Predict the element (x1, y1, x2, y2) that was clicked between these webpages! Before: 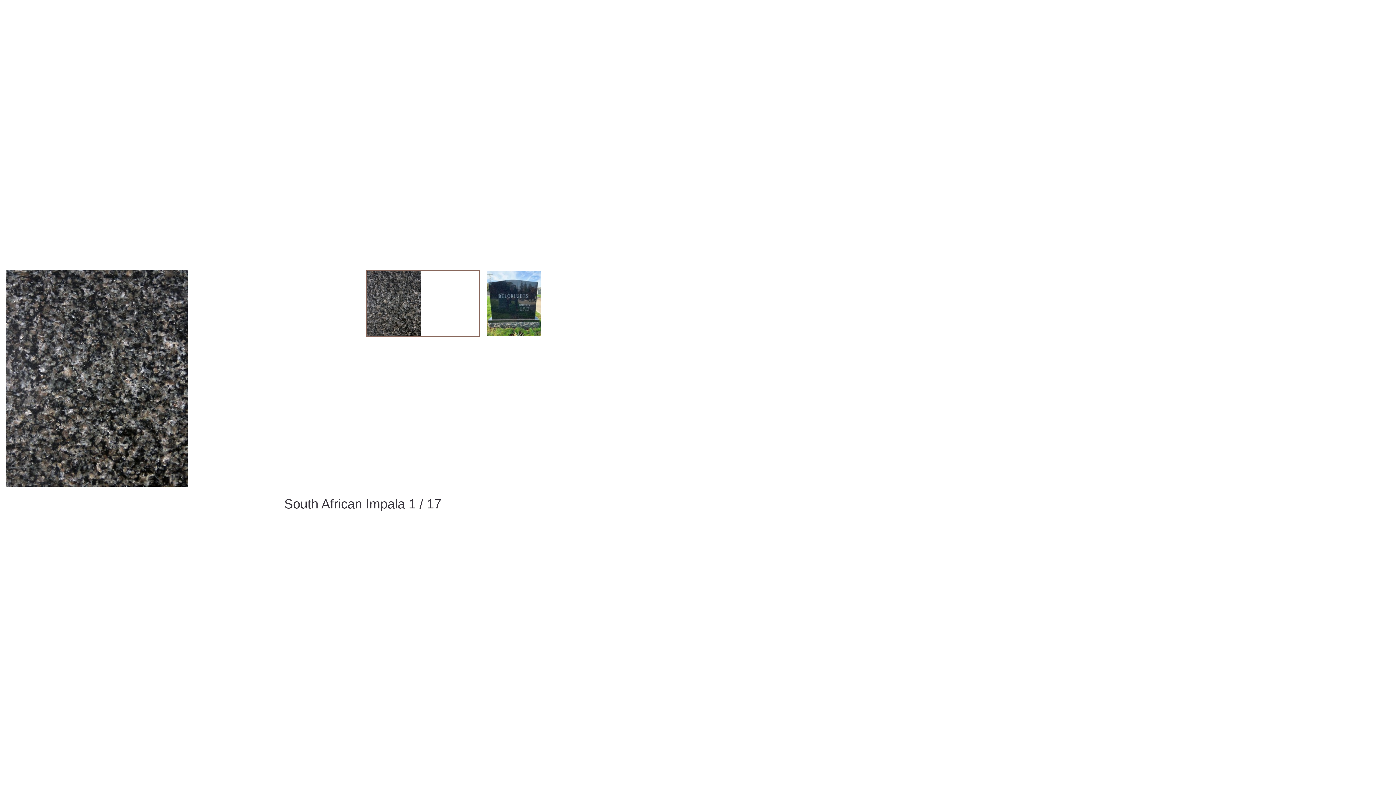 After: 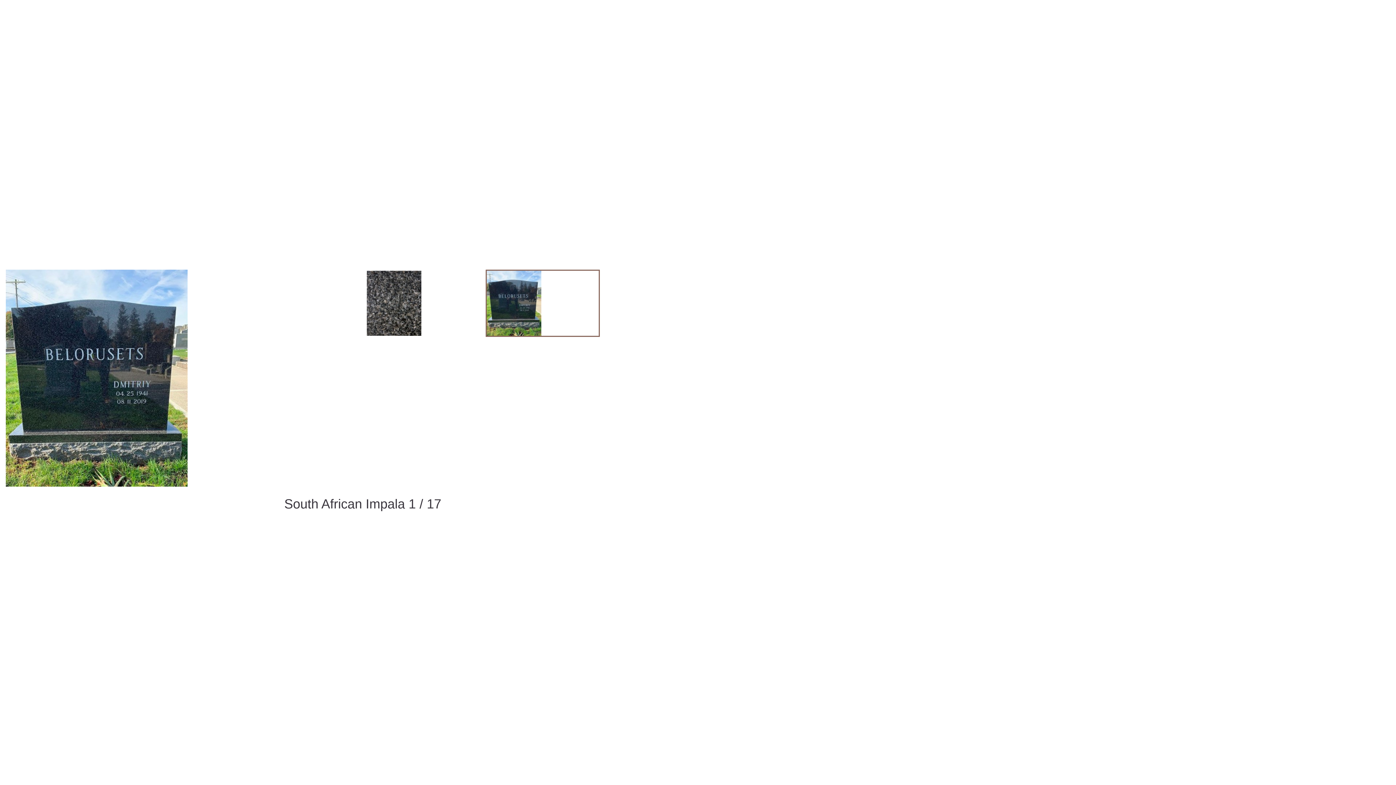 Action: label: Go to slide 2 bbox: (485, 269, 600, 337)